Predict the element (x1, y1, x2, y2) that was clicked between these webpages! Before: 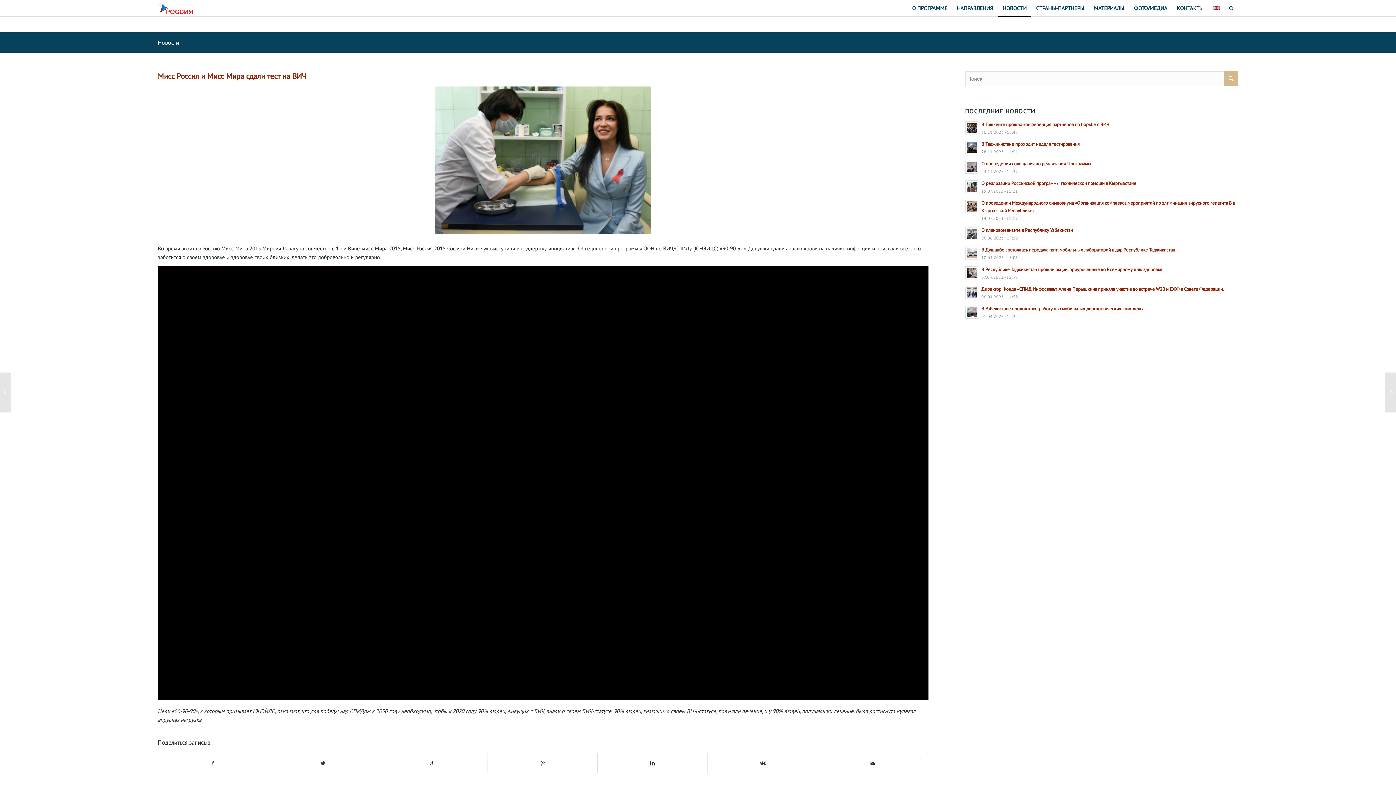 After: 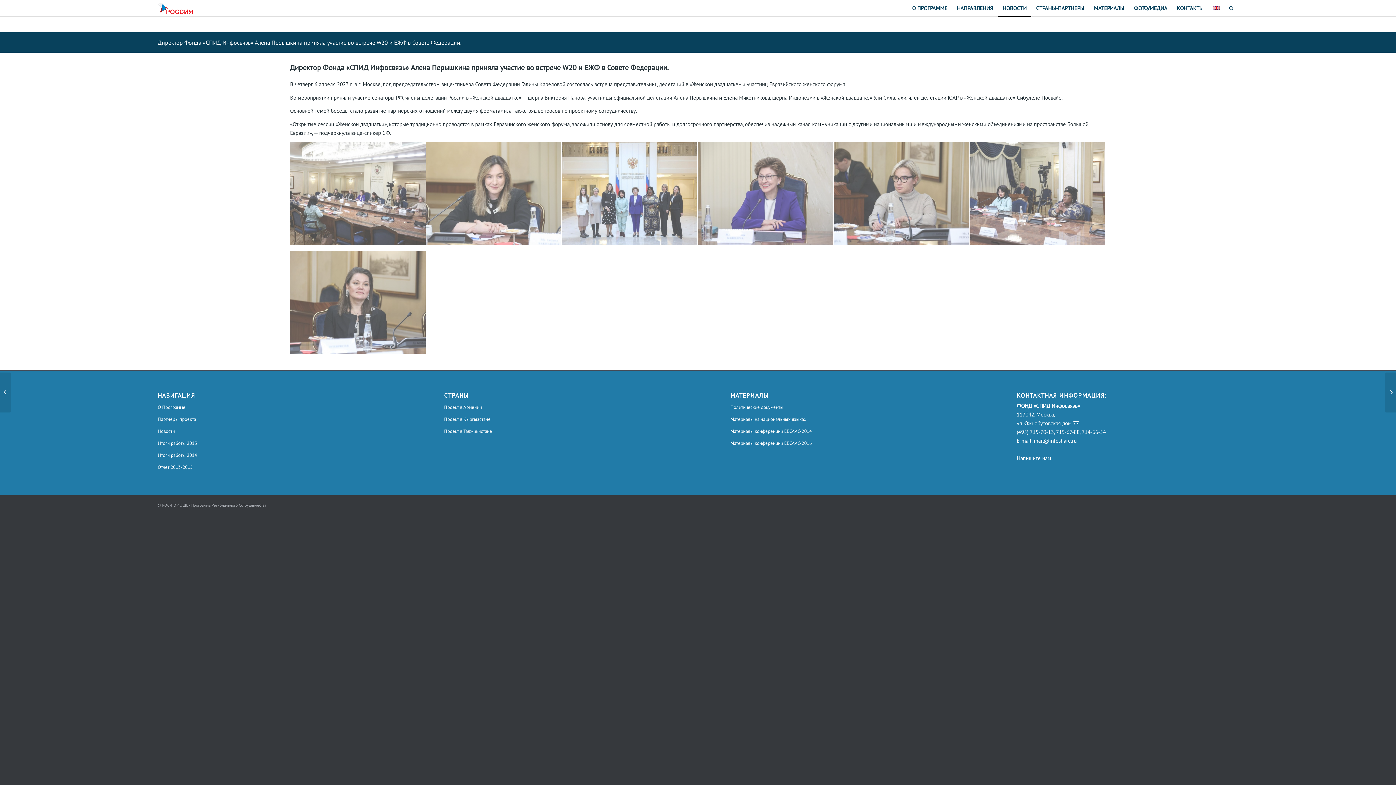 Action: label: Директор Фонда «СПИД Инфосвязь» Алена Перышкина приняла участие во встрече W20 и ЕЖФ в Совете Федерации.
06.04.2023 - 14:53 bbox: (965, 284, 1238, 300)